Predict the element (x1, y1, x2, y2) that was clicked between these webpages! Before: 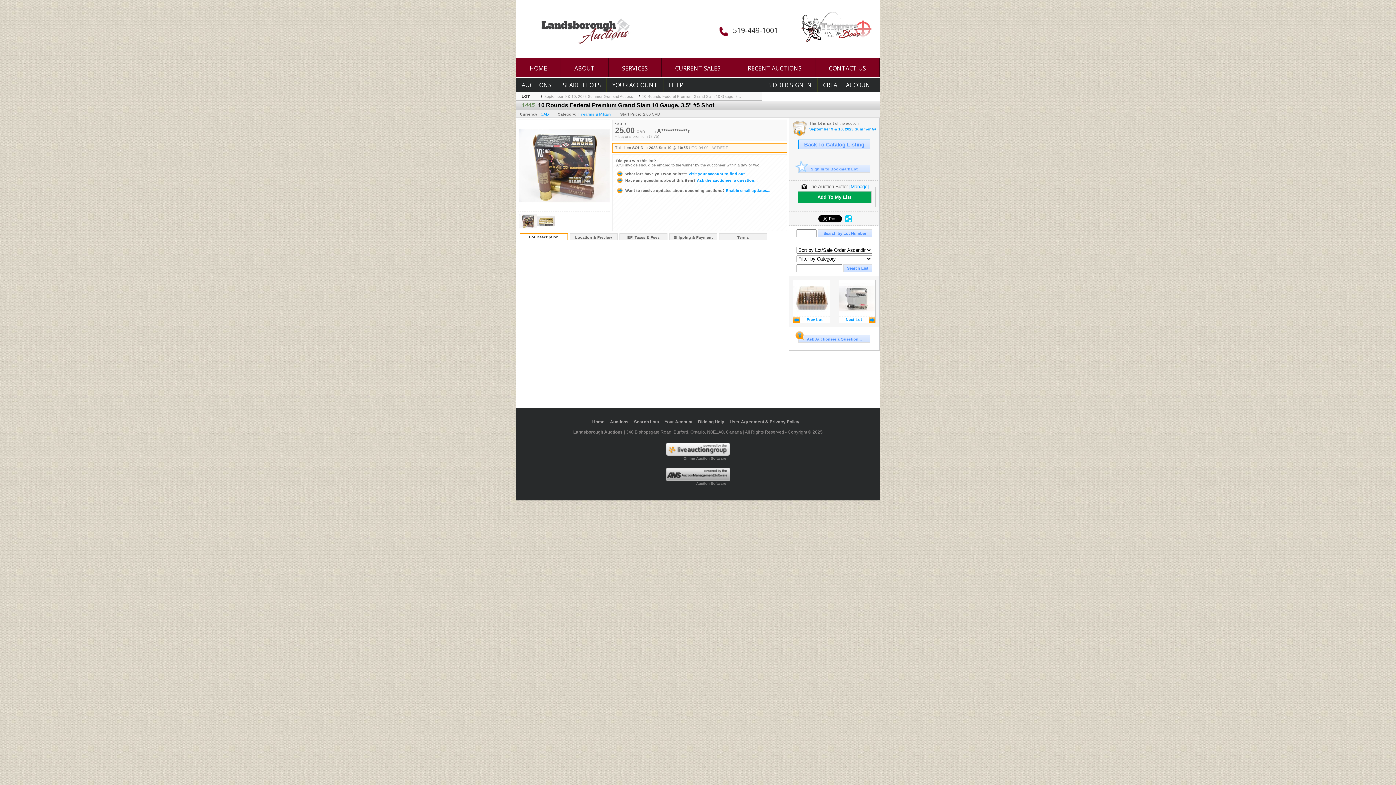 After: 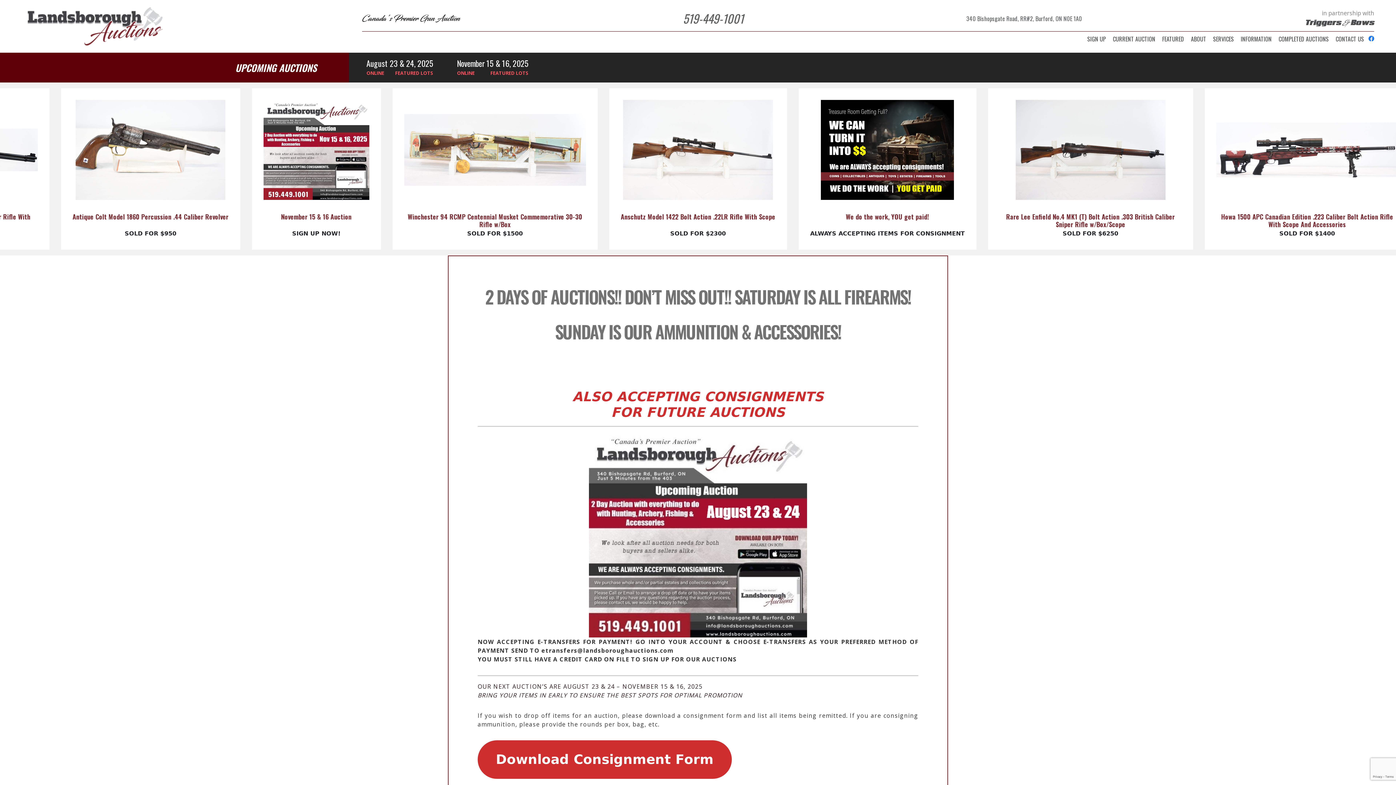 Action: bbox: (524, 59, 552, 77) label: HOME